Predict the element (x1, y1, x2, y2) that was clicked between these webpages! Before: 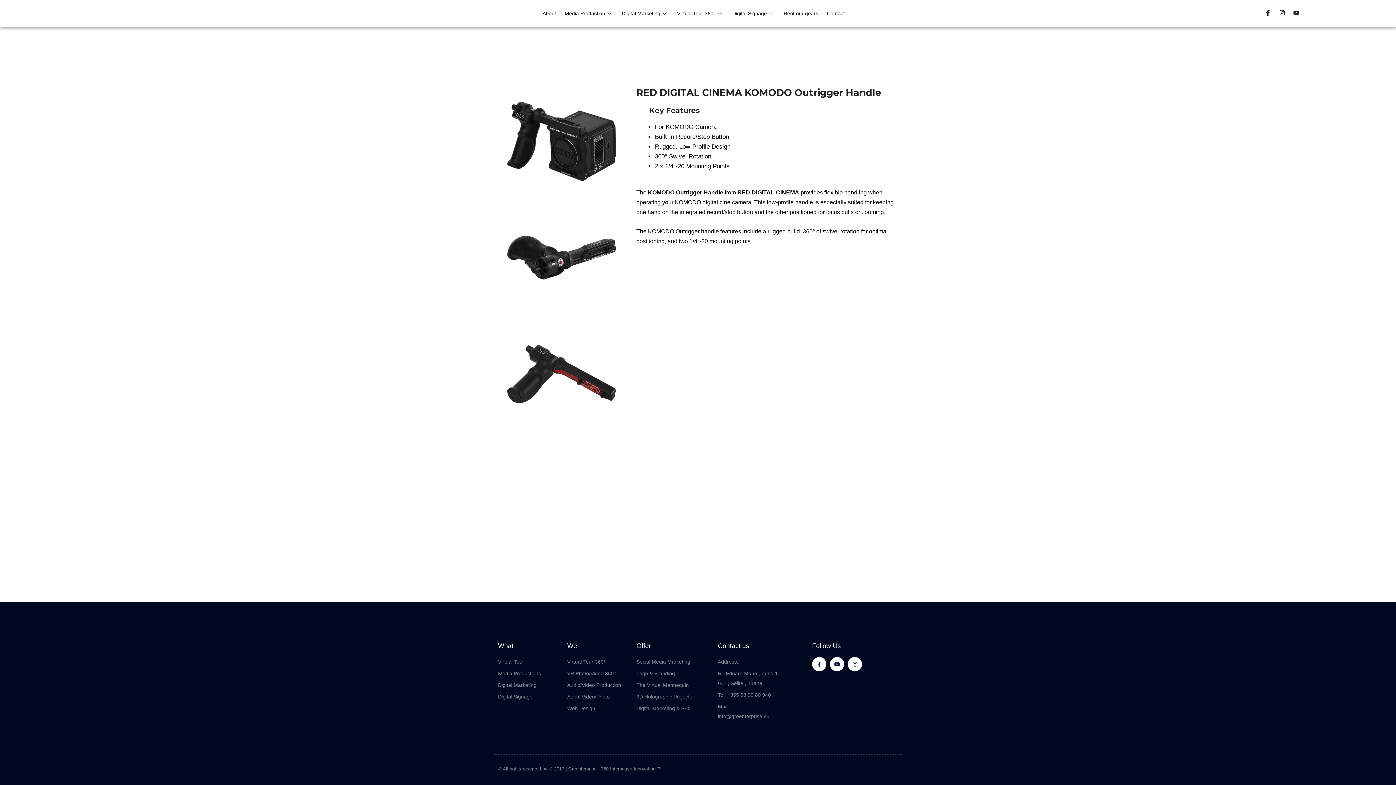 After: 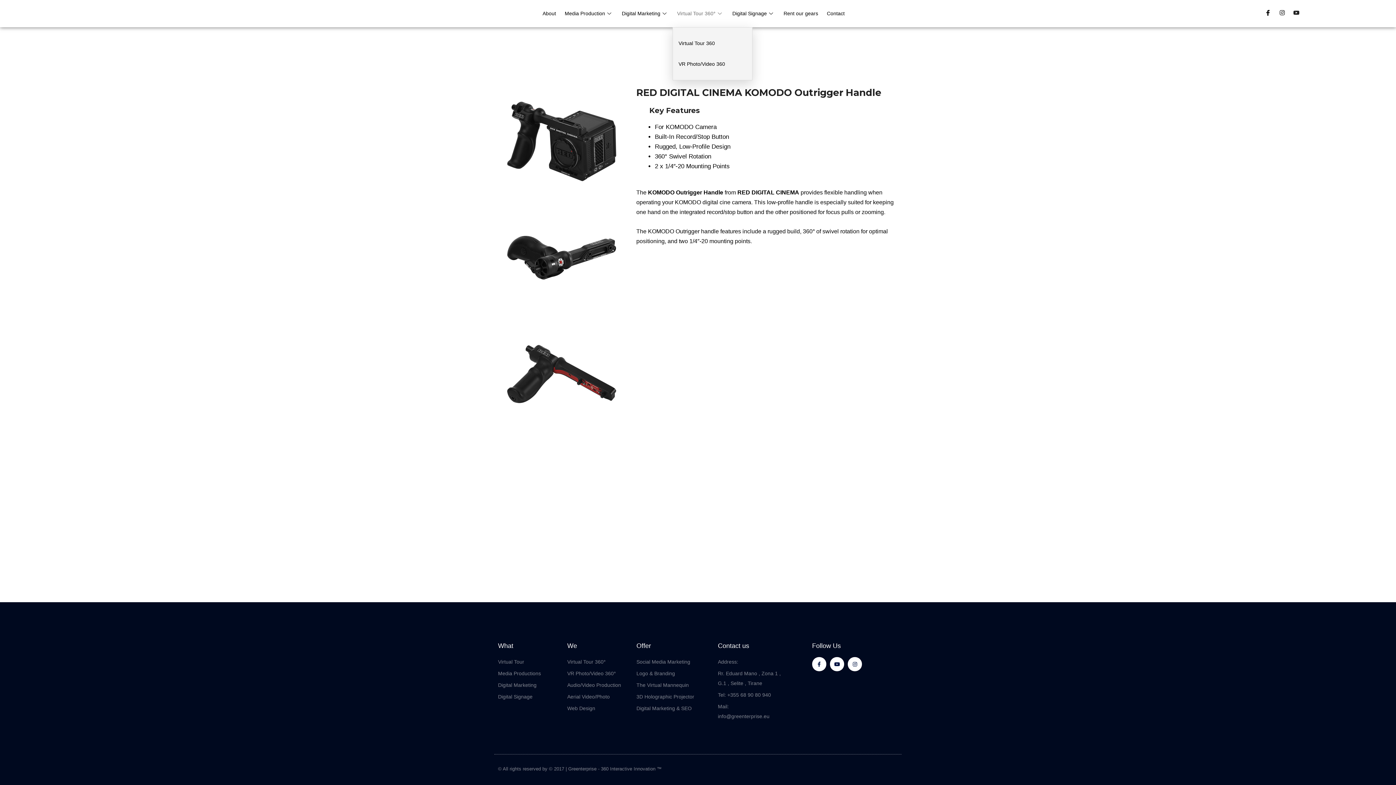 Action: bbox: (672, 0, 728, 27) label: Virtual Tour 360°